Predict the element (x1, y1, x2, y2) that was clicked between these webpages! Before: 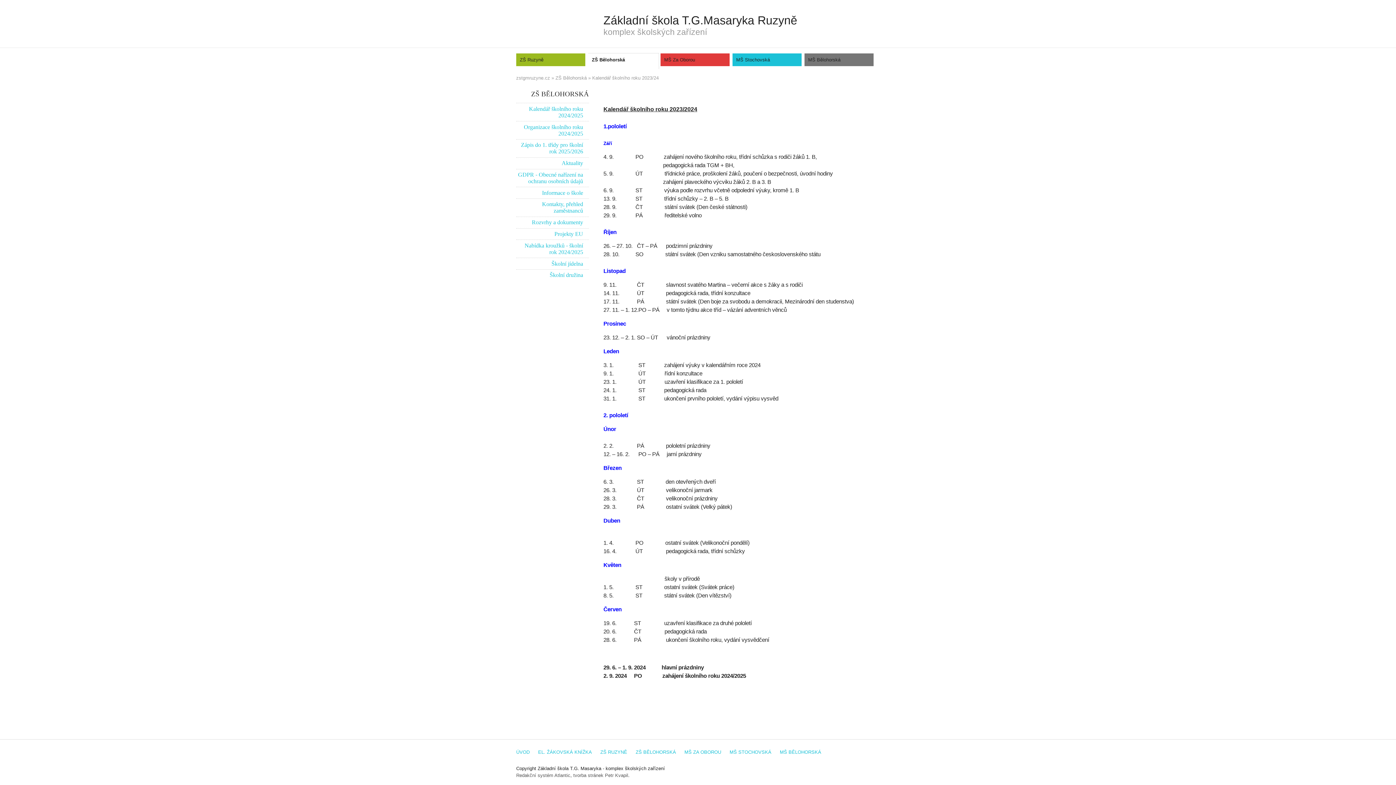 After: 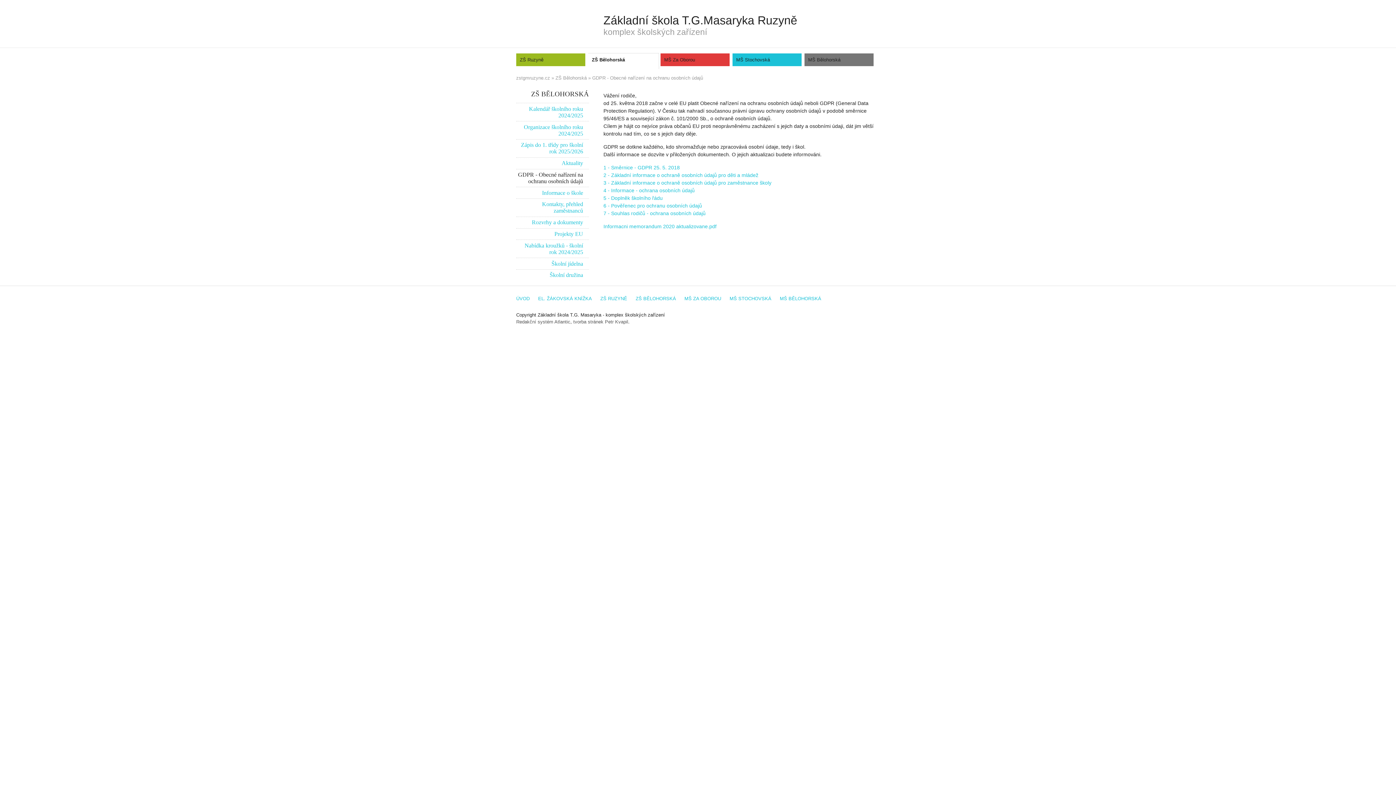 Action: label: GDPR - Obecné nařízení na ochranu osobních údajů bbox: (516, 168, 589, 187)